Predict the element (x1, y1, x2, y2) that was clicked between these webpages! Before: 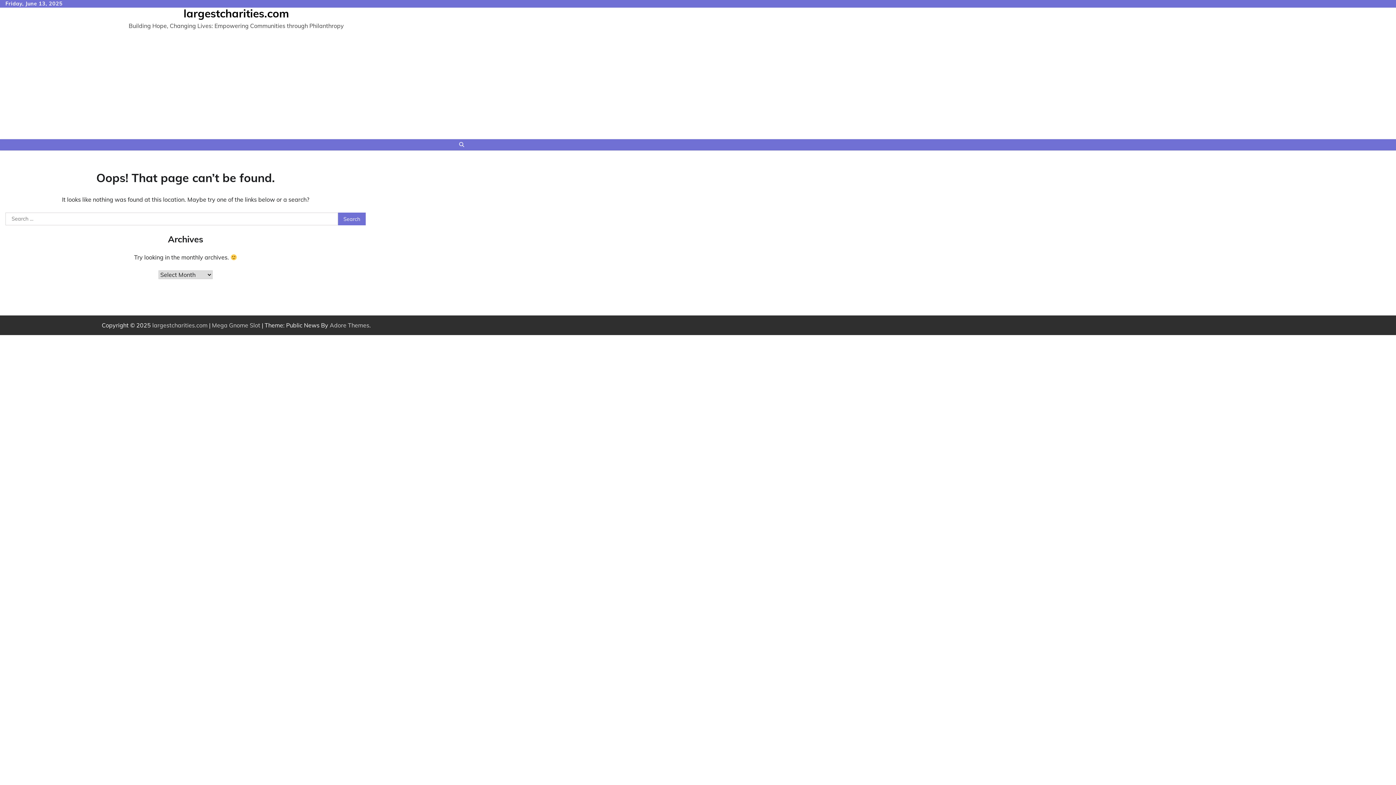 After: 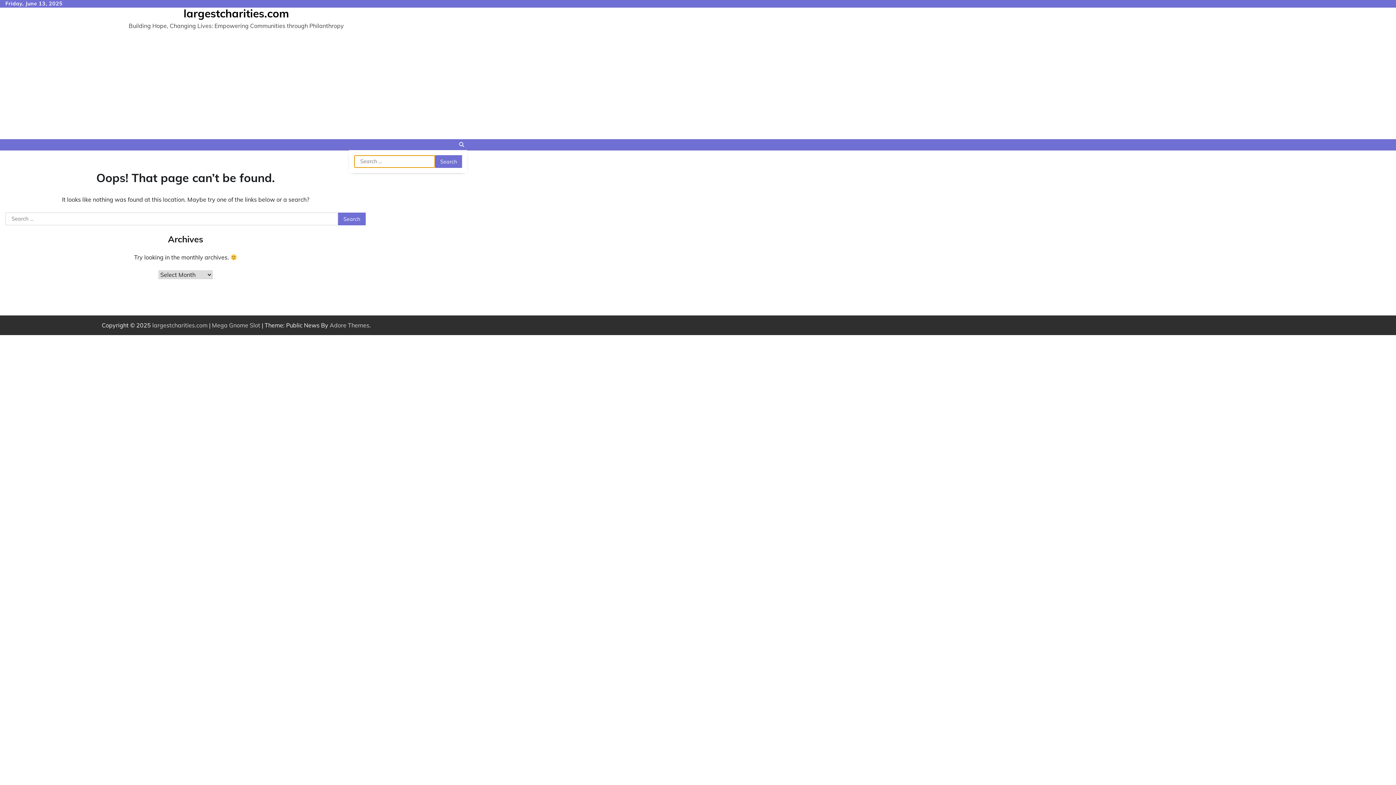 Action: bbox: (456, 139, 467, 150)